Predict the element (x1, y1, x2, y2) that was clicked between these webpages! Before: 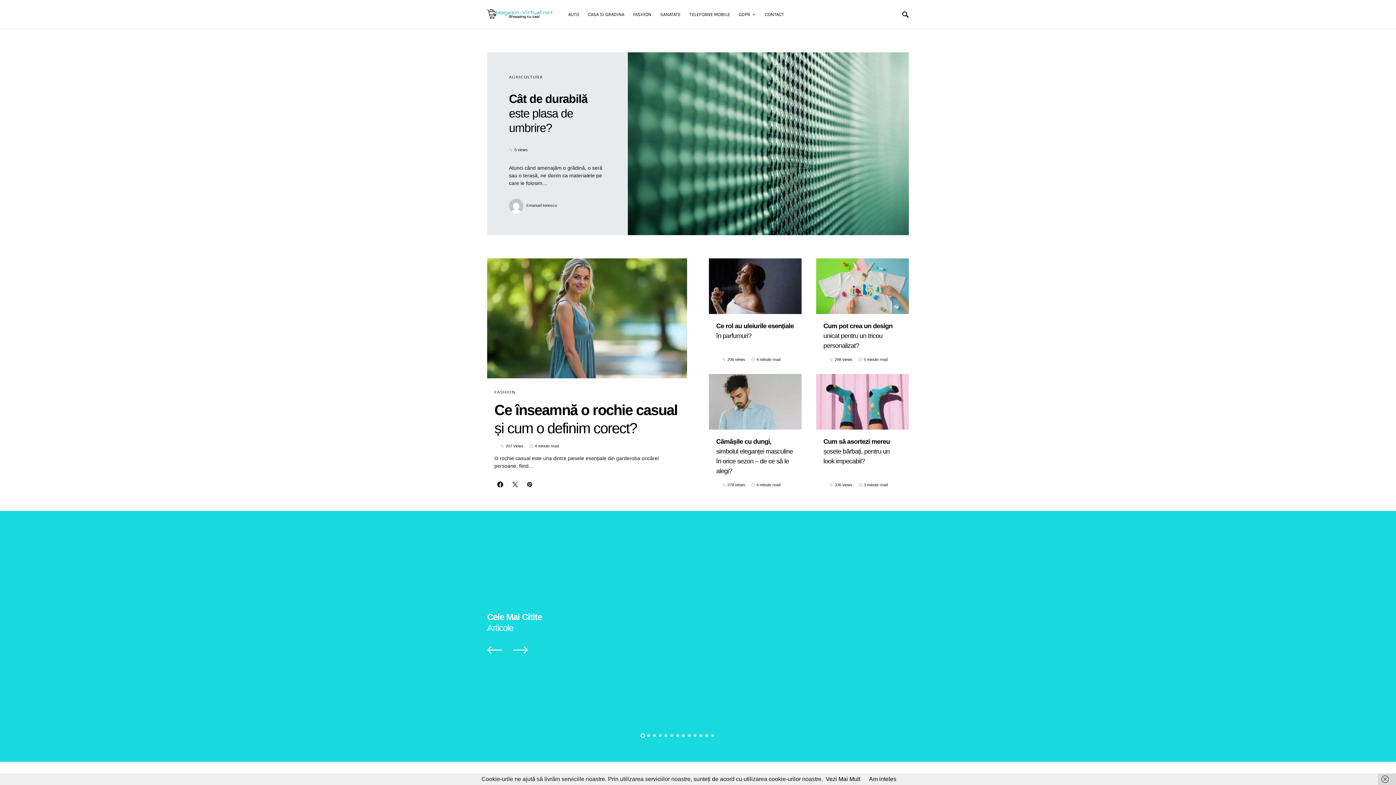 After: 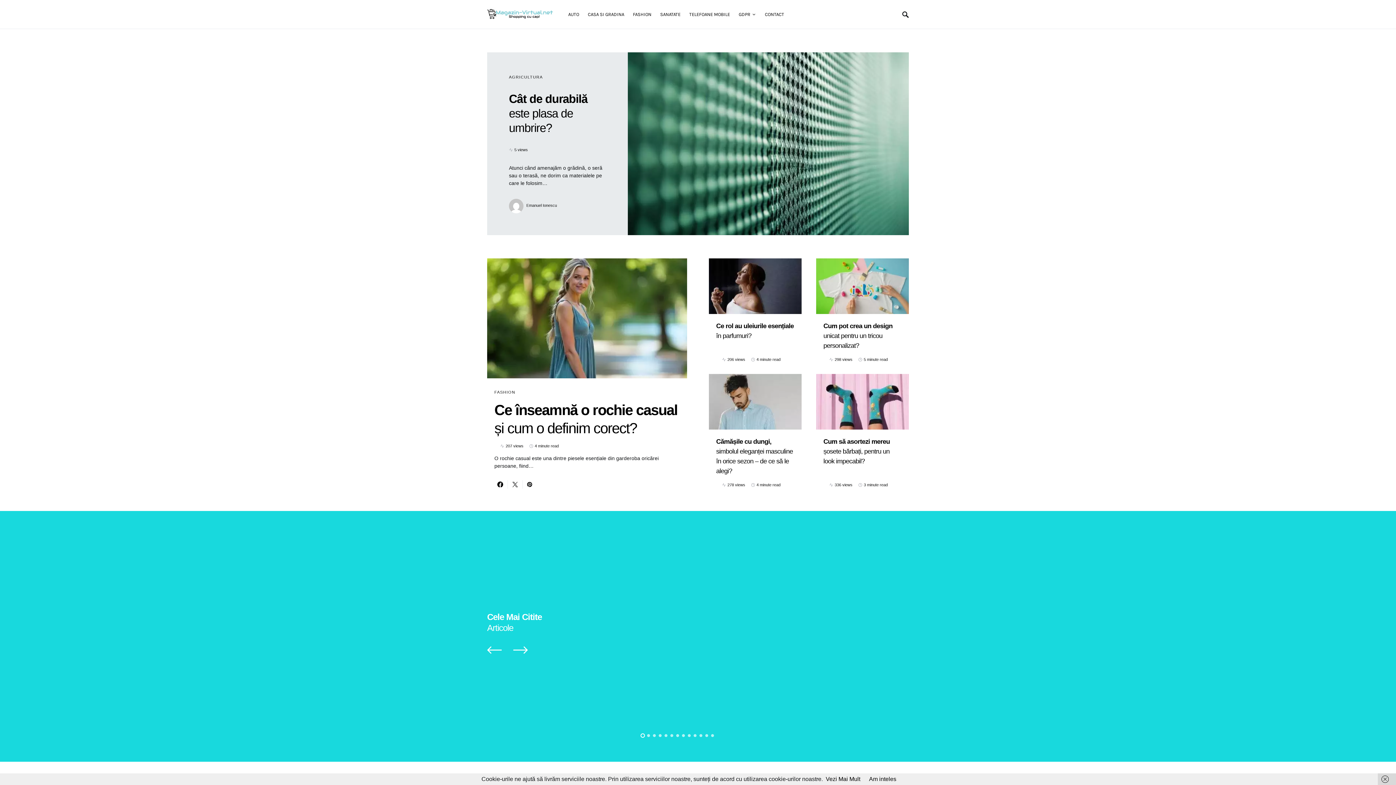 Action: bbox: (526, 203, 557, 207) label: Emanuel Ionescu